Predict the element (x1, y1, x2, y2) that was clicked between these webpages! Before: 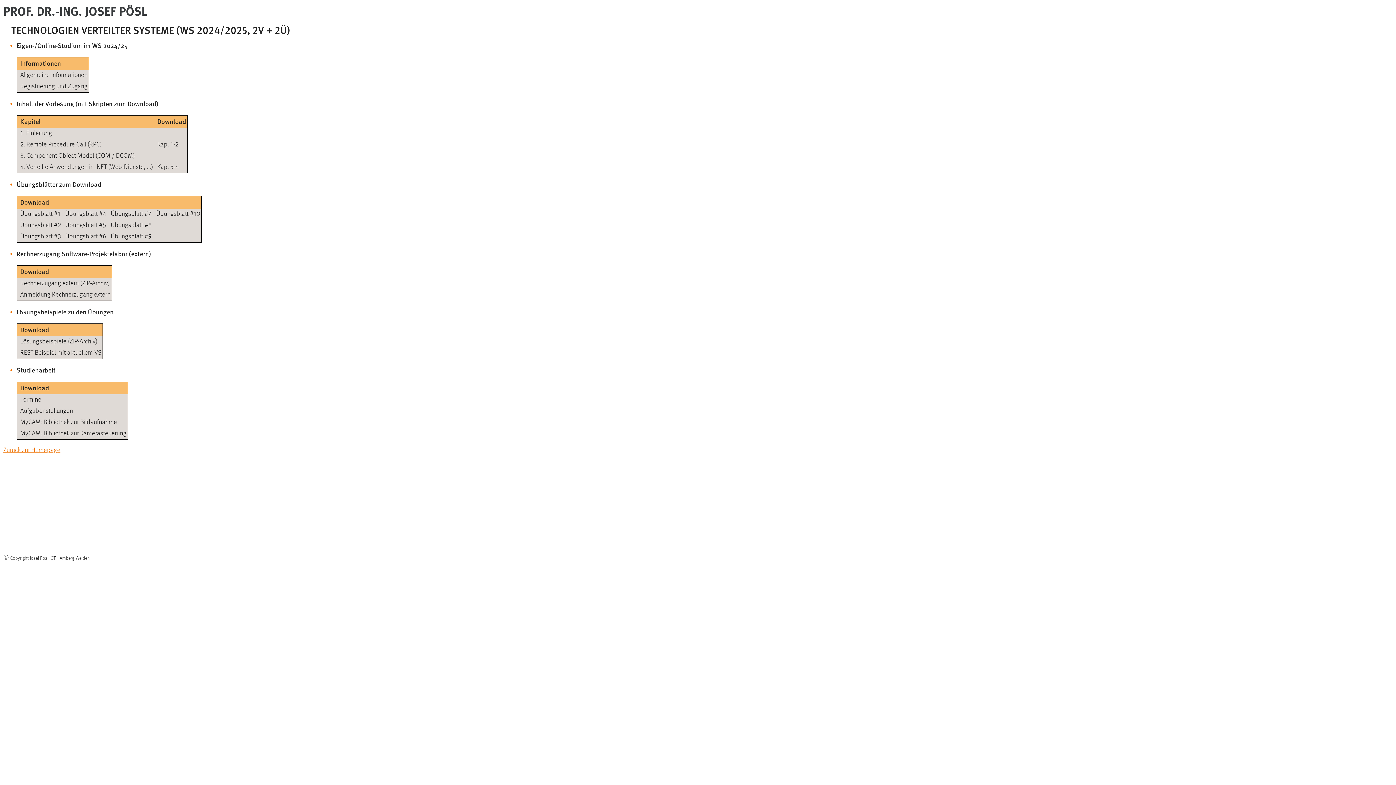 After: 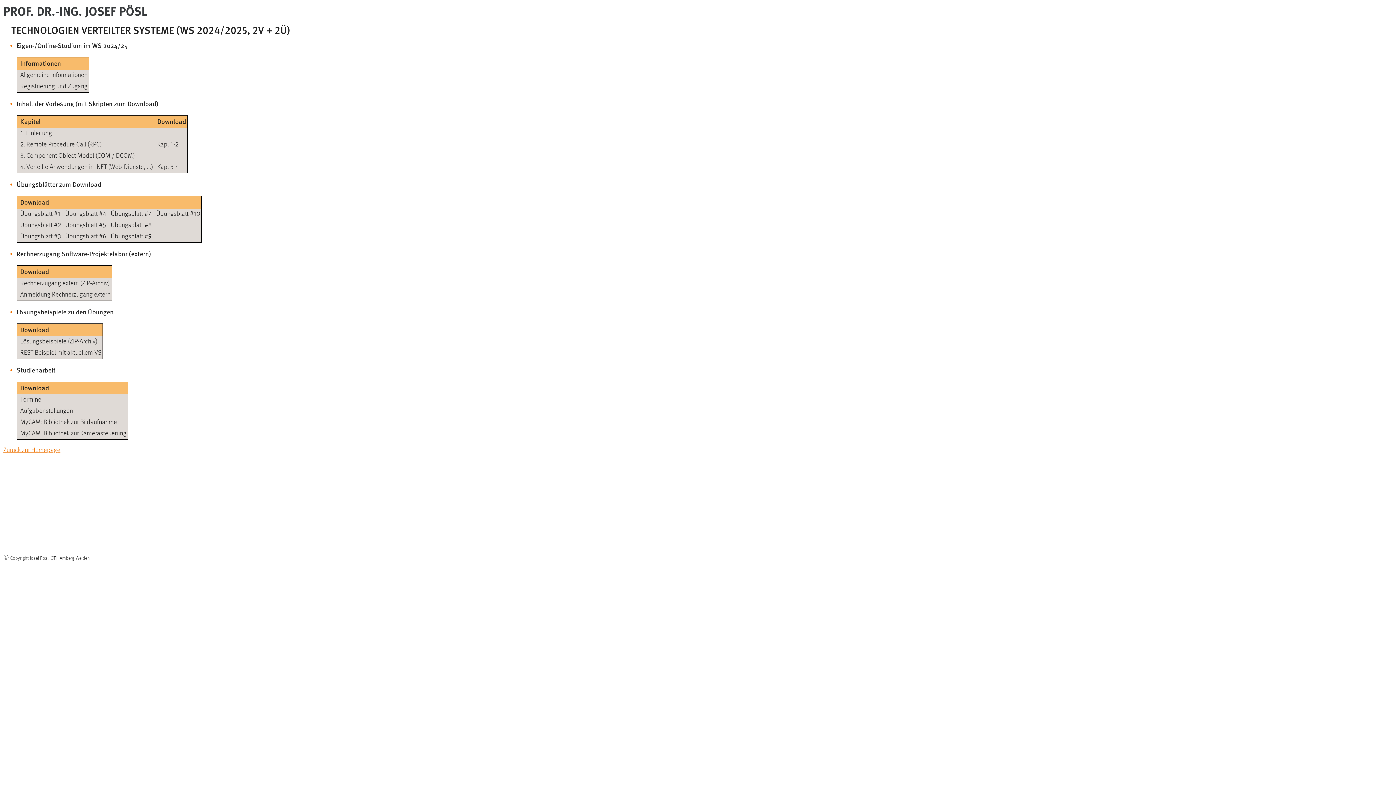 Action: label: Registrierung und Zugang bbox: (20, 83, 87, 89)